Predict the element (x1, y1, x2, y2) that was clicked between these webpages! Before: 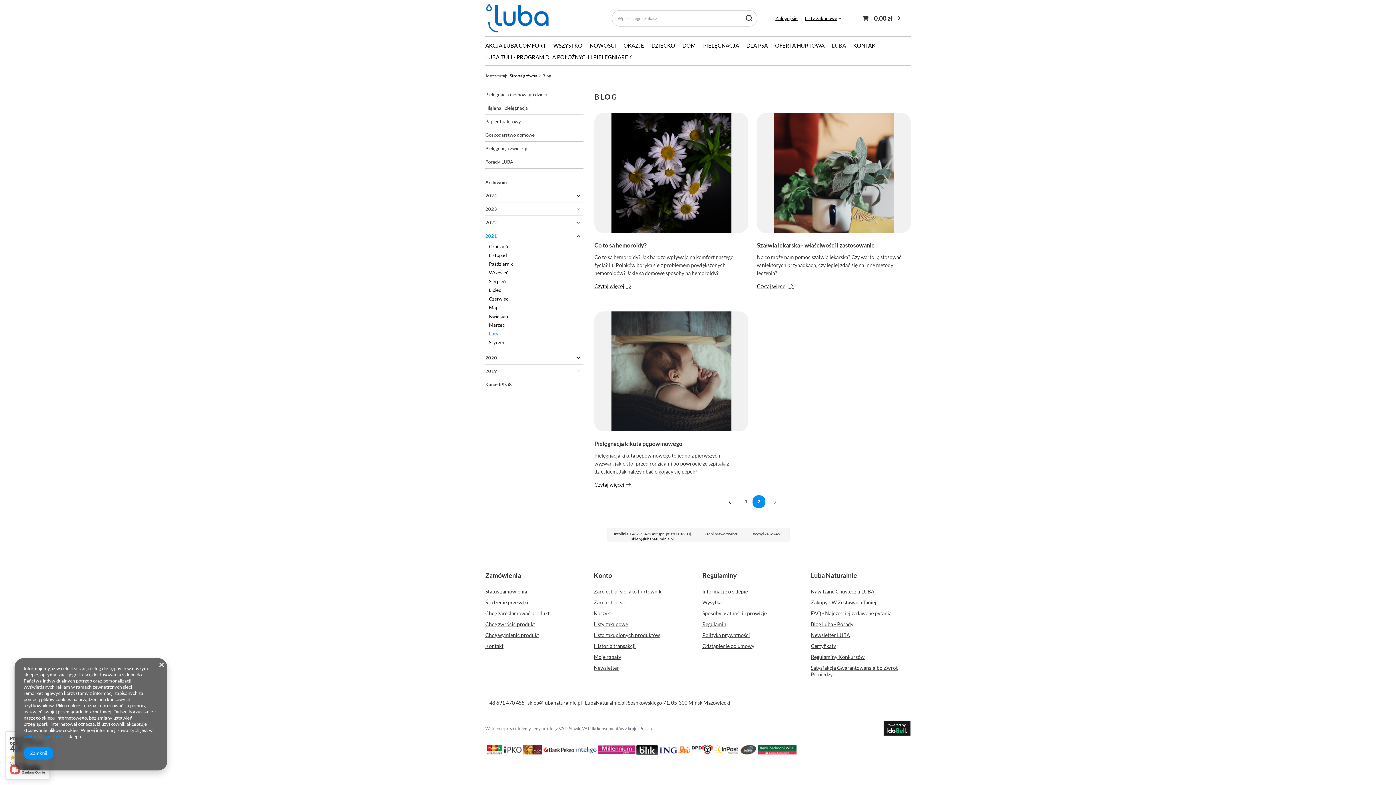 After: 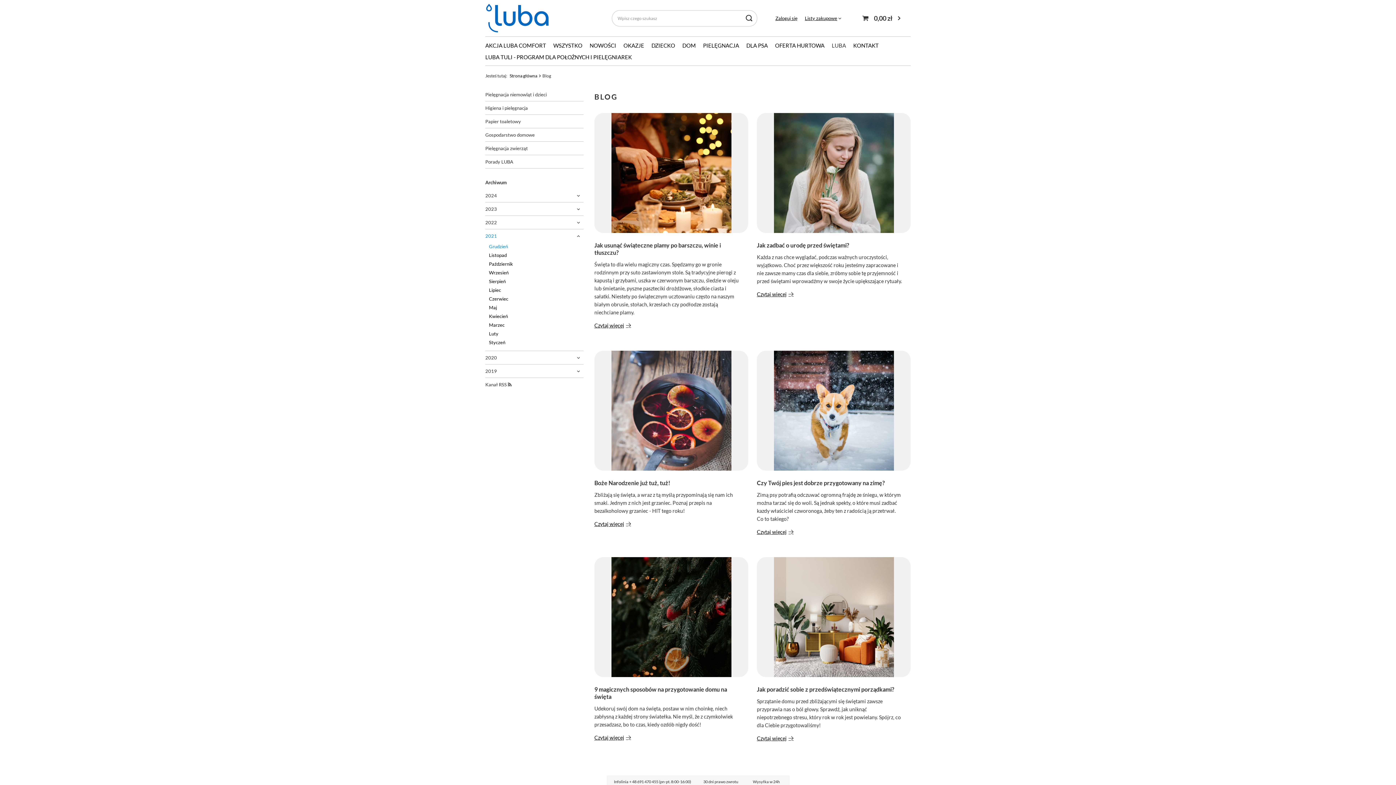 Action: bbox: (485, 243, 583, 249) label: Grudzień